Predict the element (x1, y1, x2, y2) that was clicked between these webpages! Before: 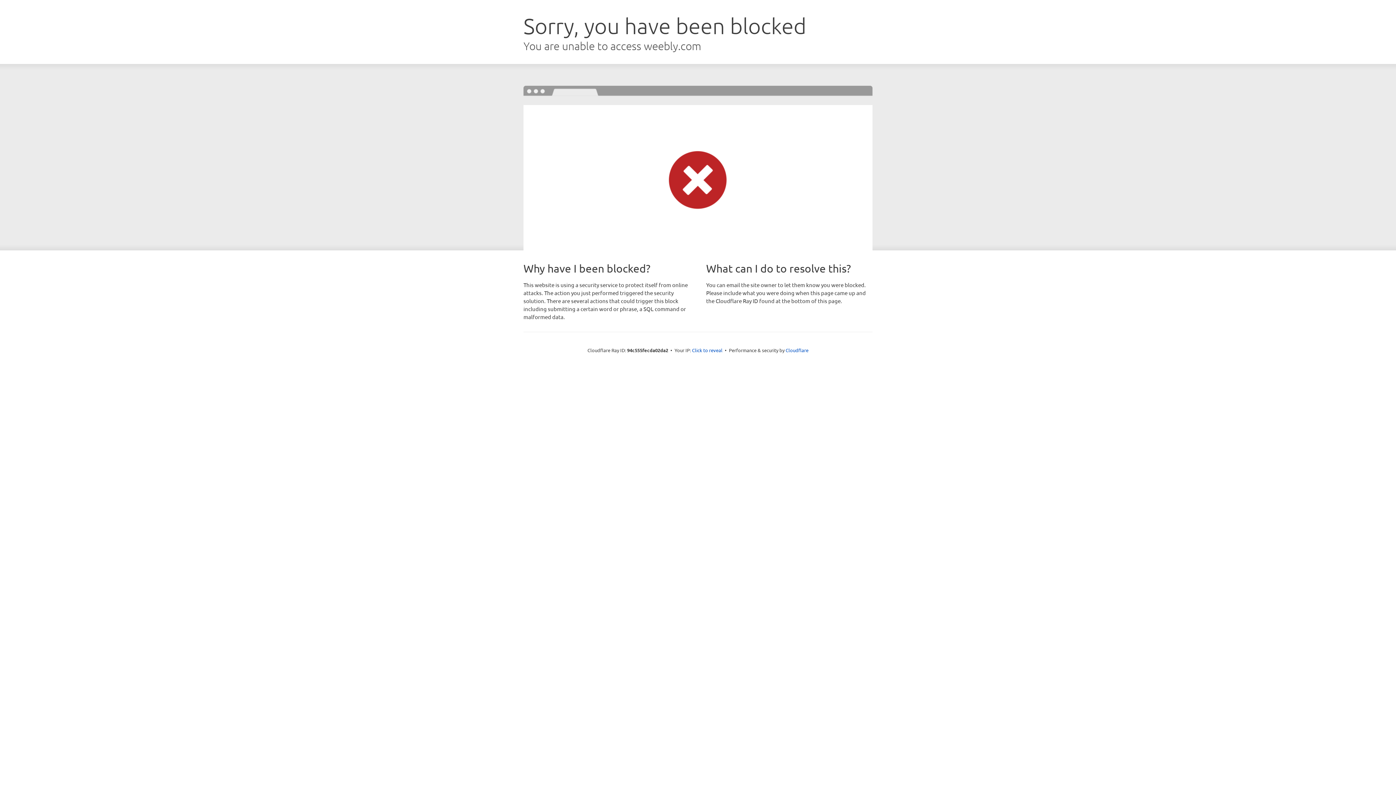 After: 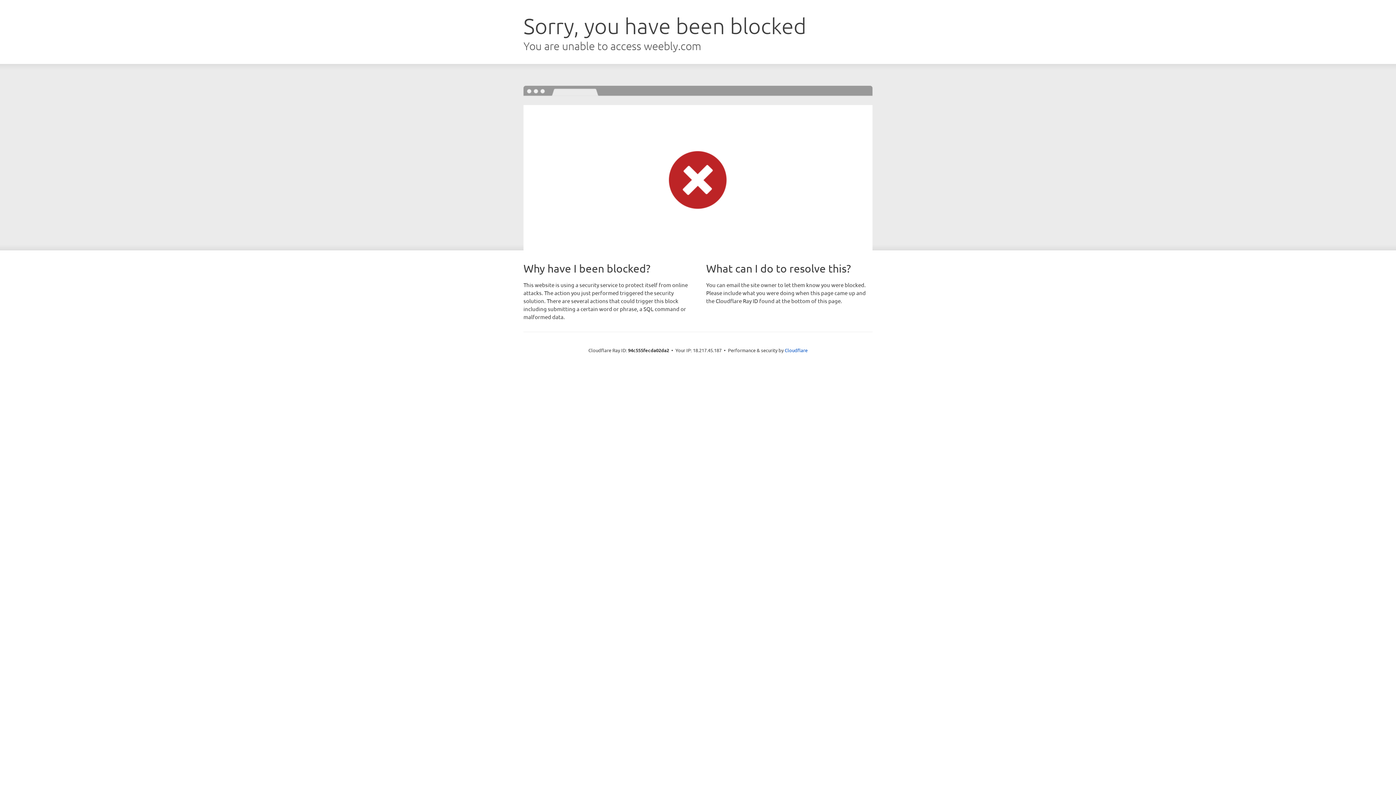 Action: bbox: (692, 346, 722, 353) label: Click to reveal